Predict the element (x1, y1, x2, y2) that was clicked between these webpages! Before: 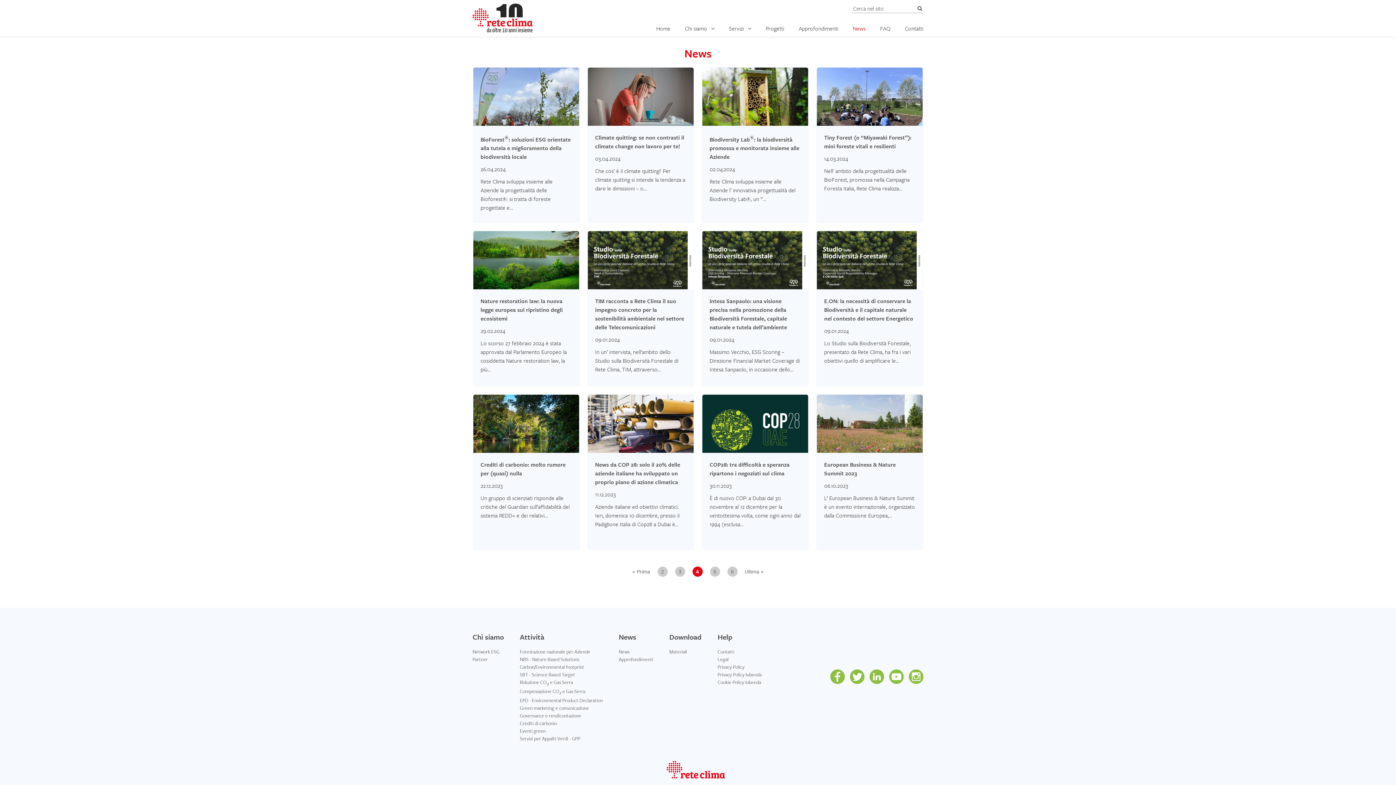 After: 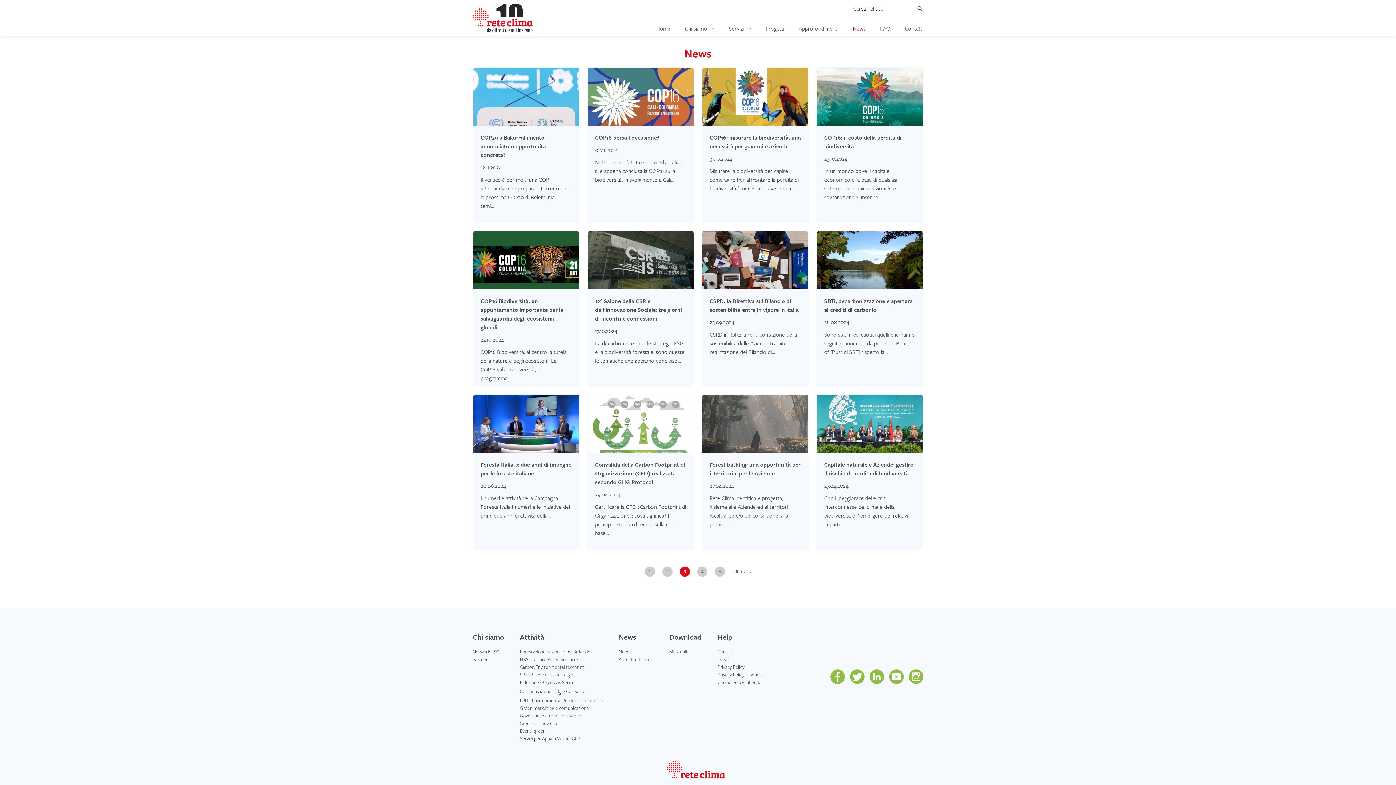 Action: label: 3 bbox: (675, 566, 685, 577)